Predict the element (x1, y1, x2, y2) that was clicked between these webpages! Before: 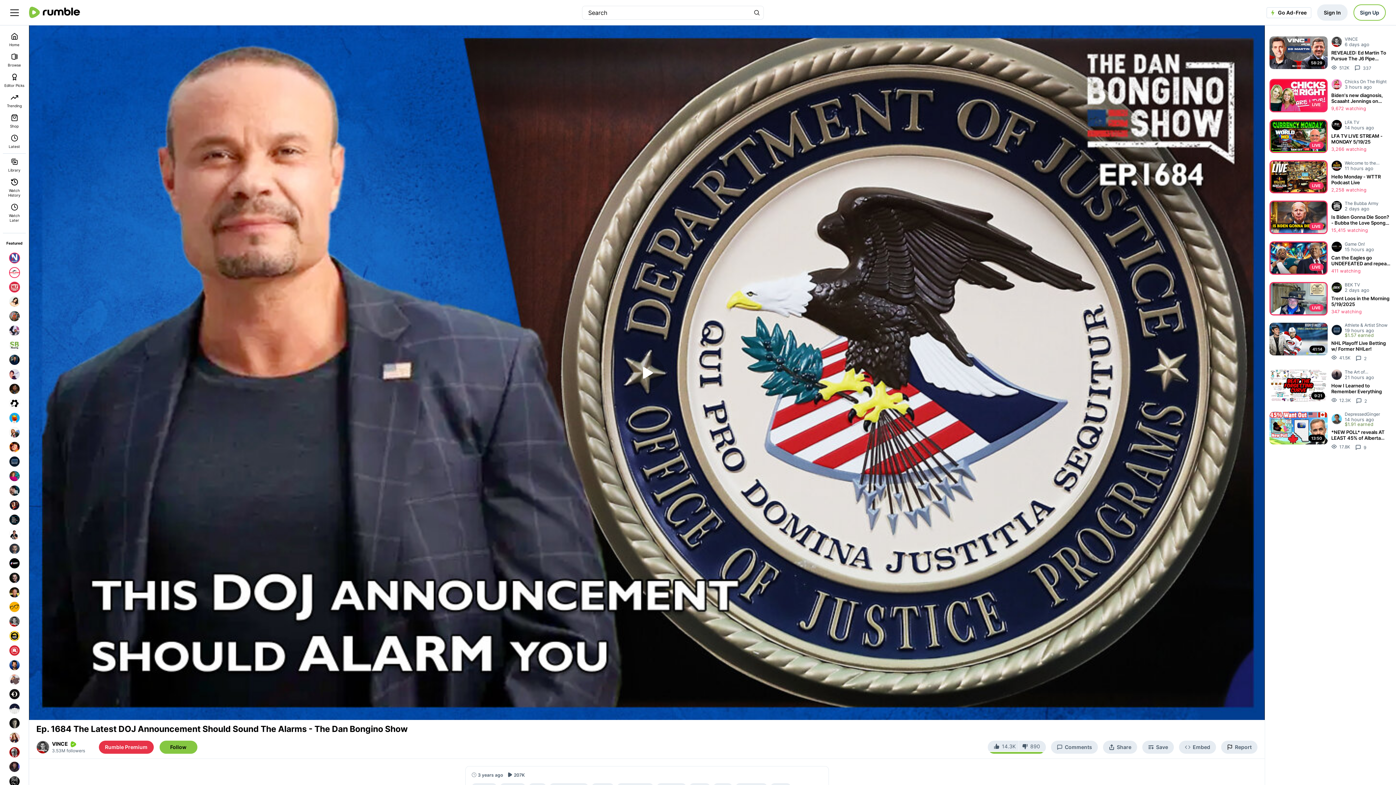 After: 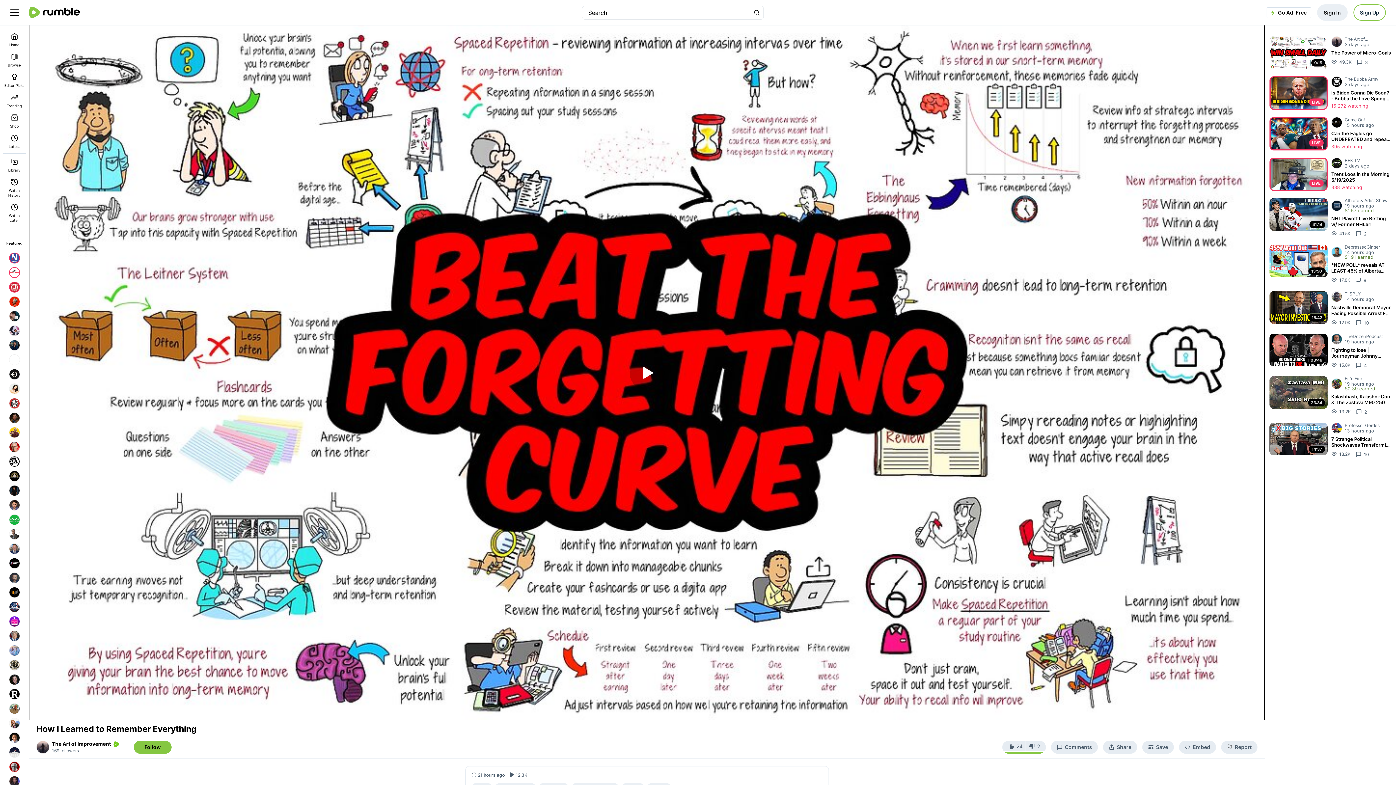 Action: label: 9:21
The Art of Improvement
21 hours ago
How I Learned to Remember Everything
12.3K
2 bbox: (1269, 369, 1392, 404)